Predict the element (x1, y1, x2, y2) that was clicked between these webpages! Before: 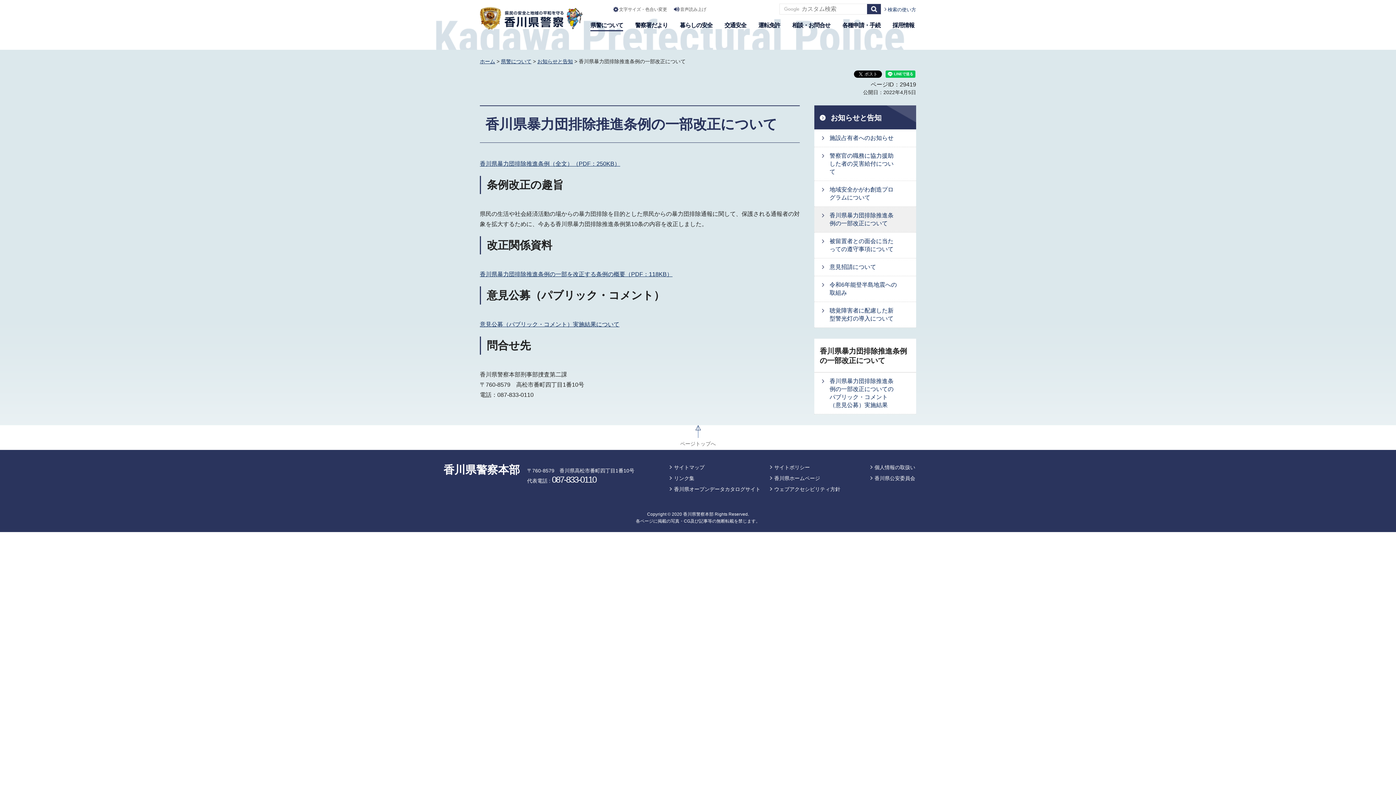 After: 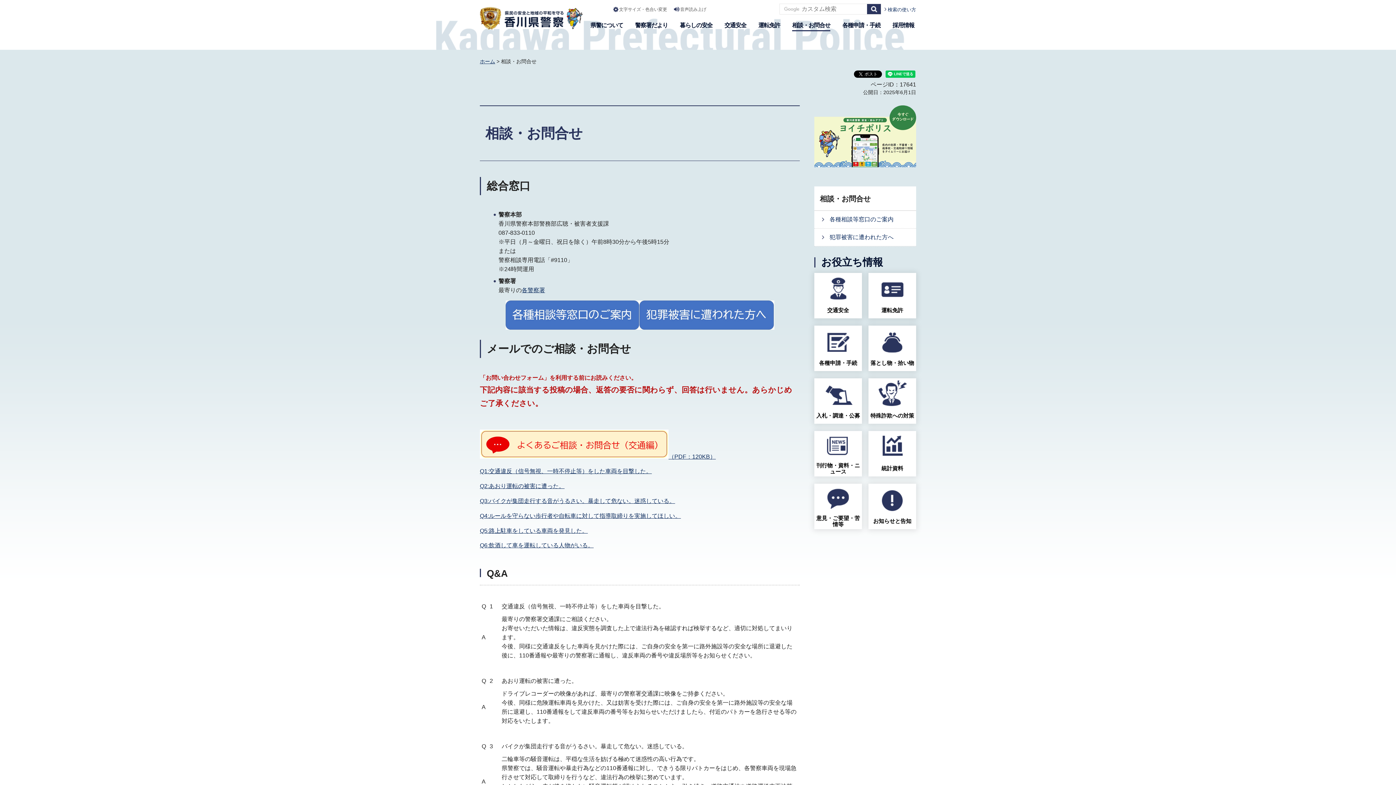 Action: bbox: (792, 21, 830, 29) label: 相談・お問合せ